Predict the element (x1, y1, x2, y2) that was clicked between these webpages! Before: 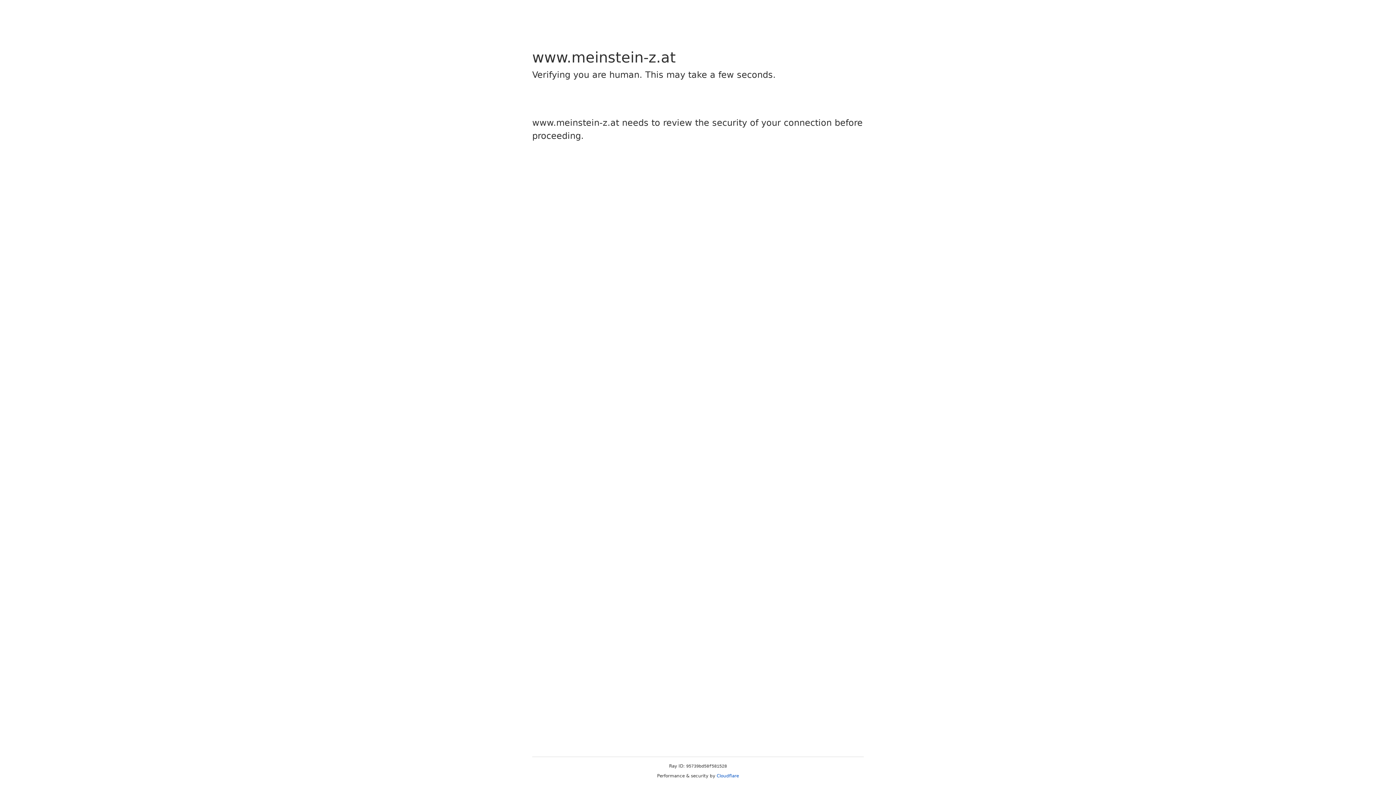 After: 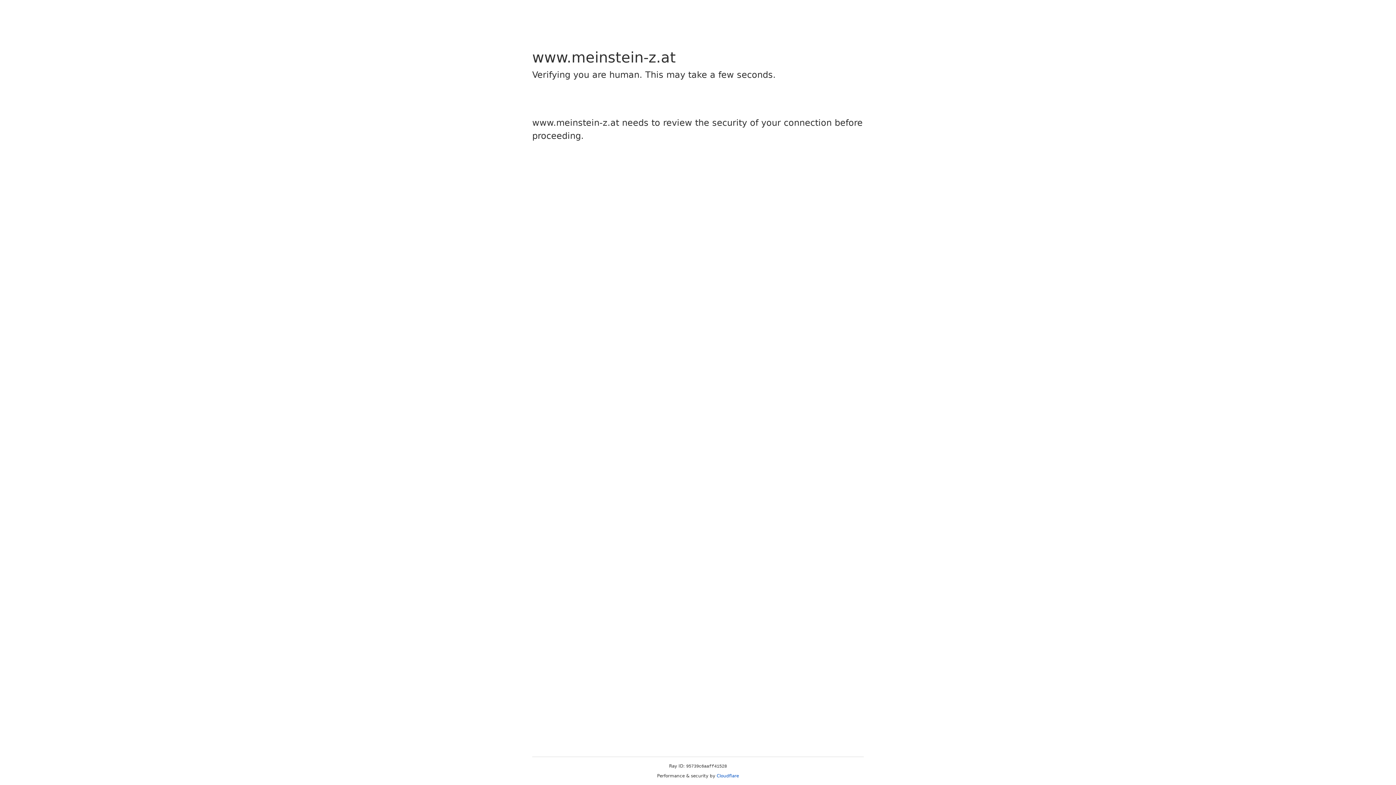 Action: bbox: (716, 773, 739, 778) label: Cloudflare